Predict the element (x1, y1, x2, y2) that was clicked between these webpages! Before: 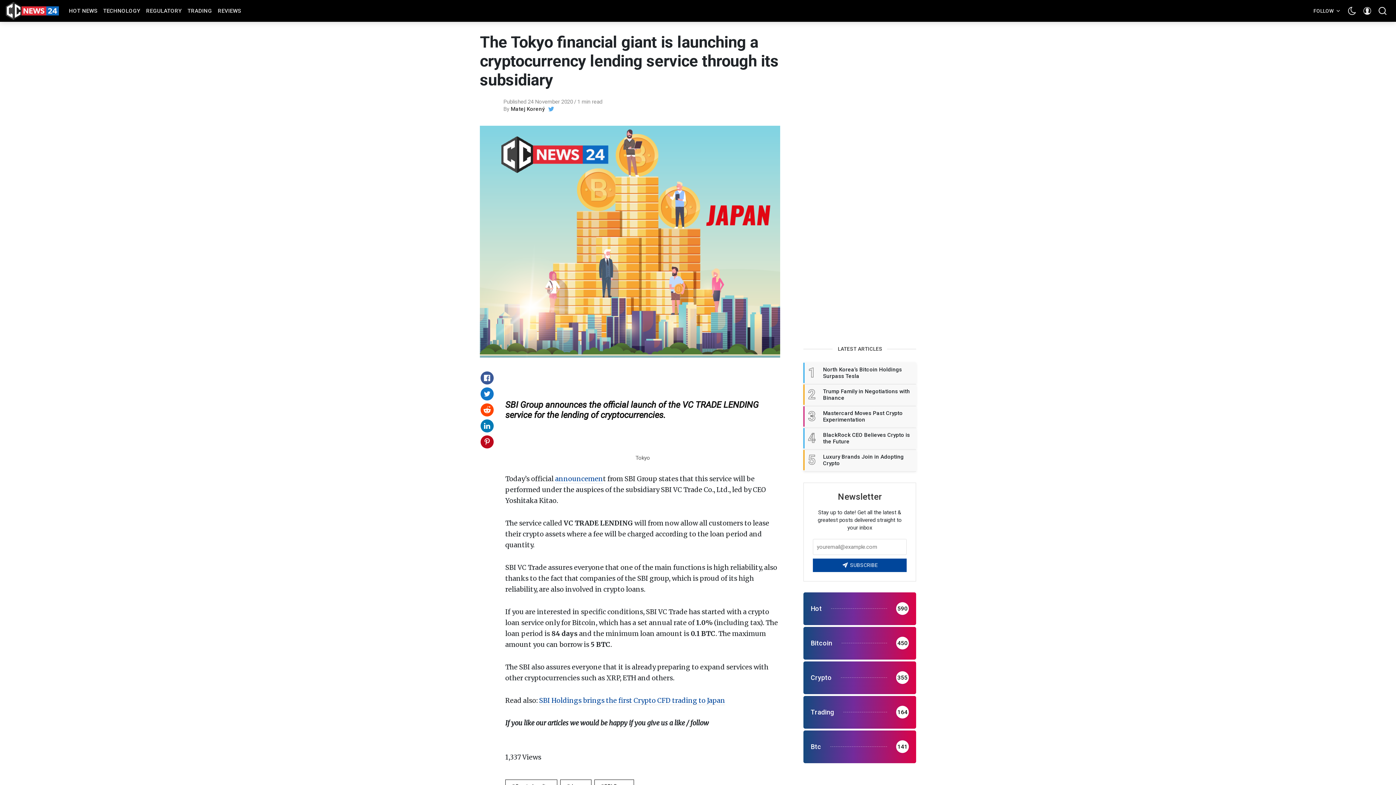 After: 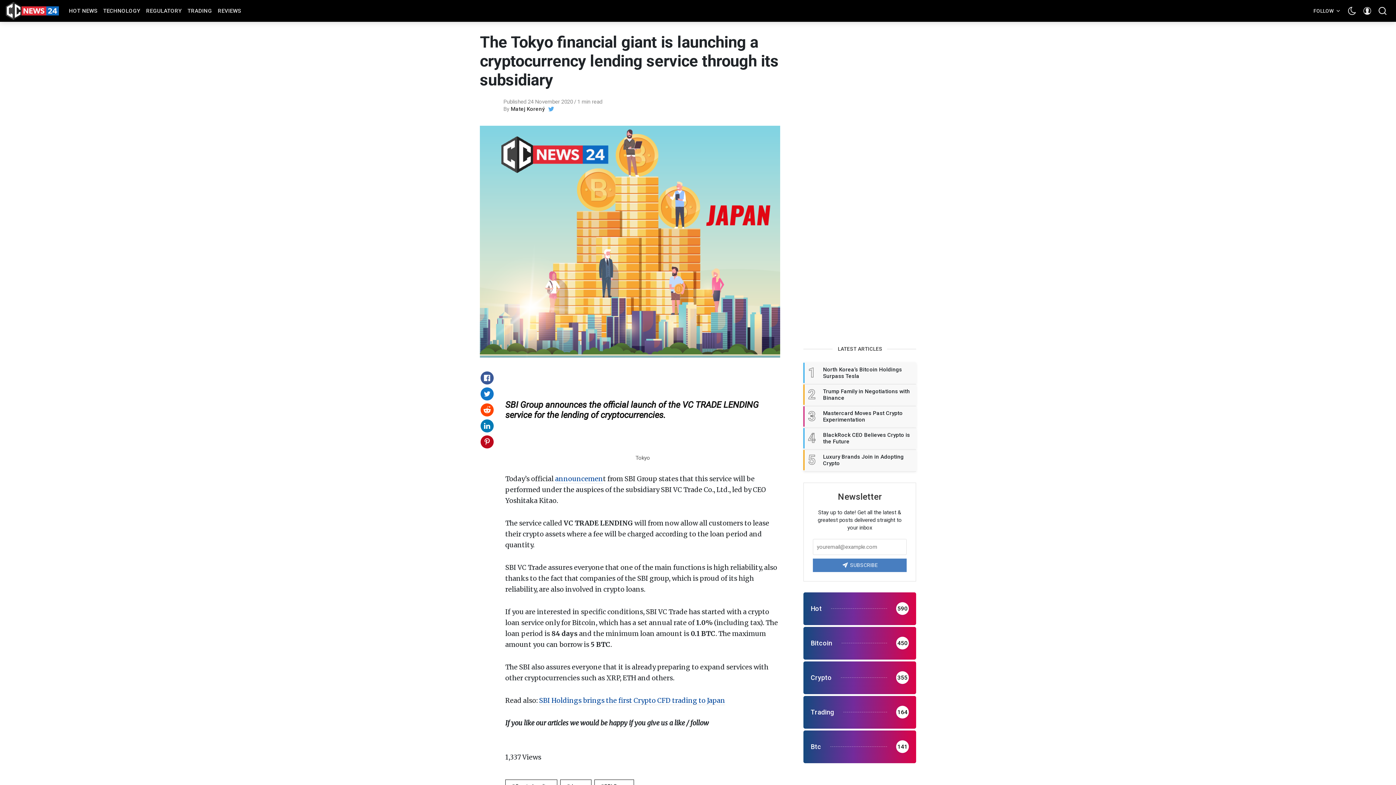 Action: label:  SUBSCRIBE bbox: (813, 558, 906, 572)